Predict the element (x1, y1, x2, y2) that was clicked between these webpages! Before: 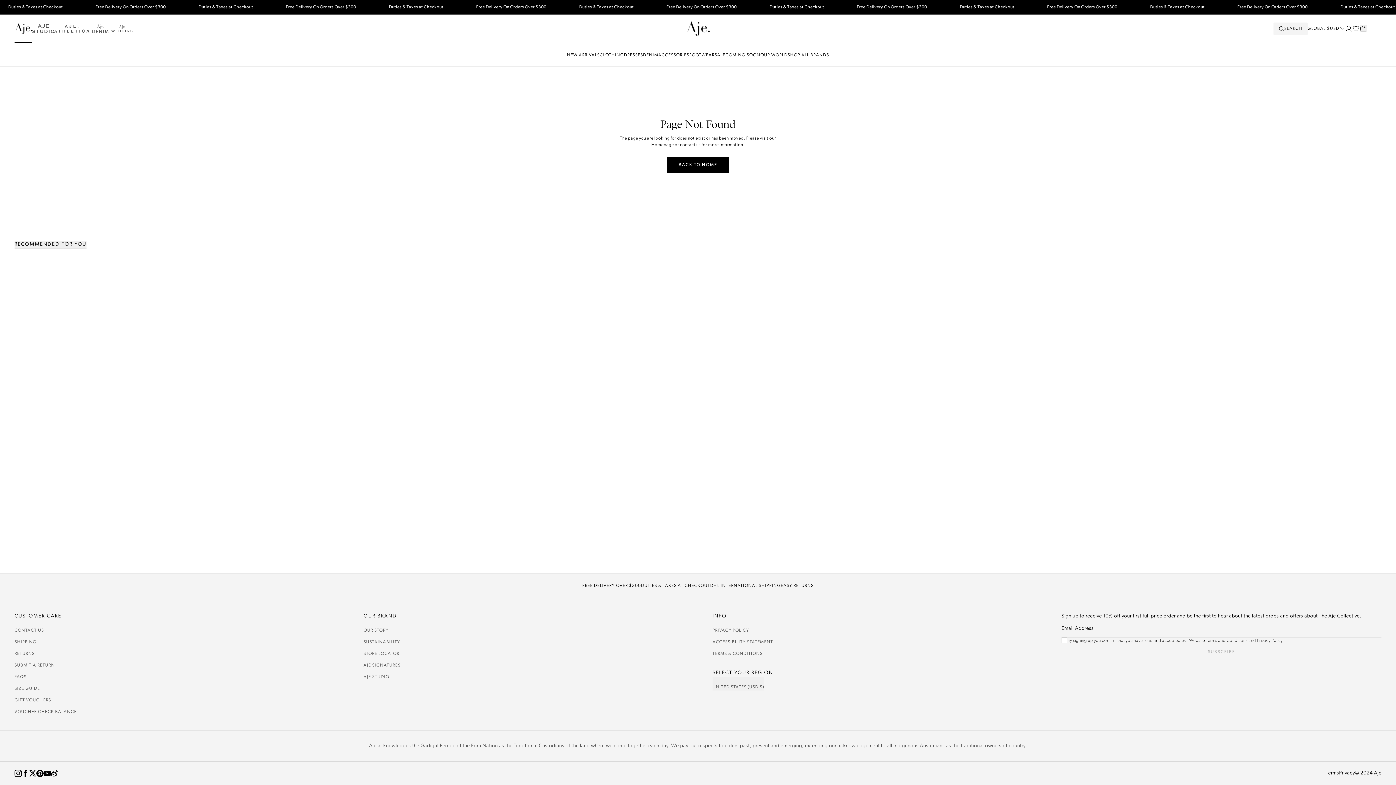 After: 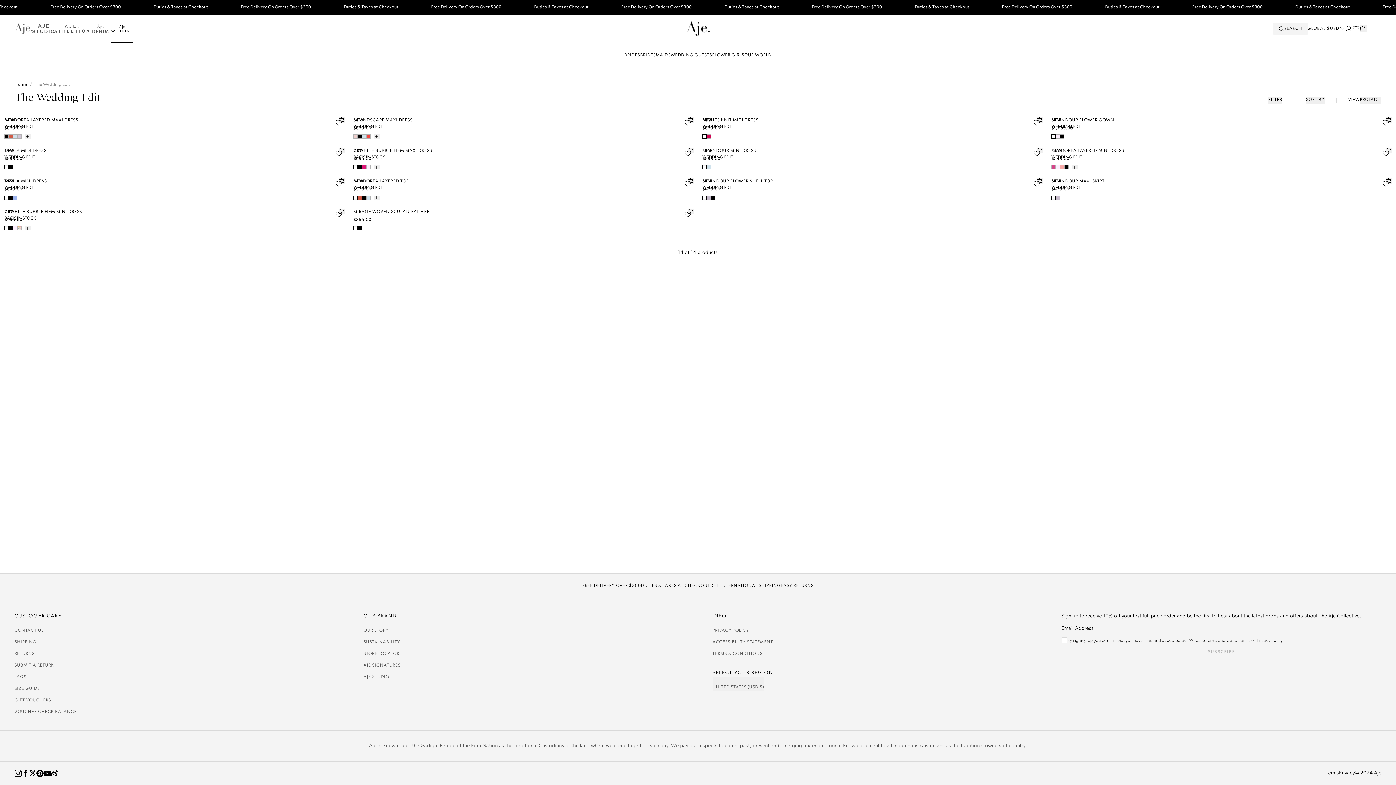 Action: bbox: (111, 14, 133, 42)